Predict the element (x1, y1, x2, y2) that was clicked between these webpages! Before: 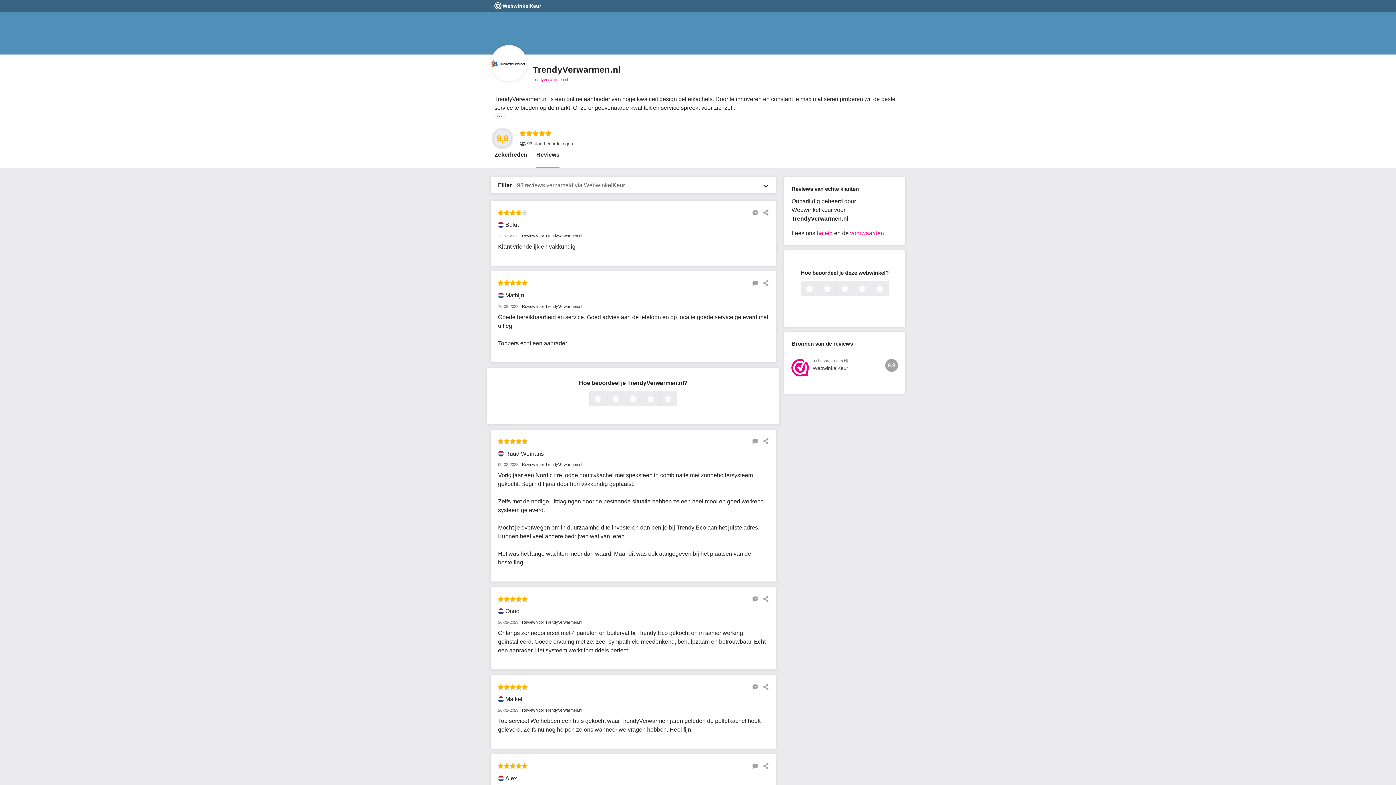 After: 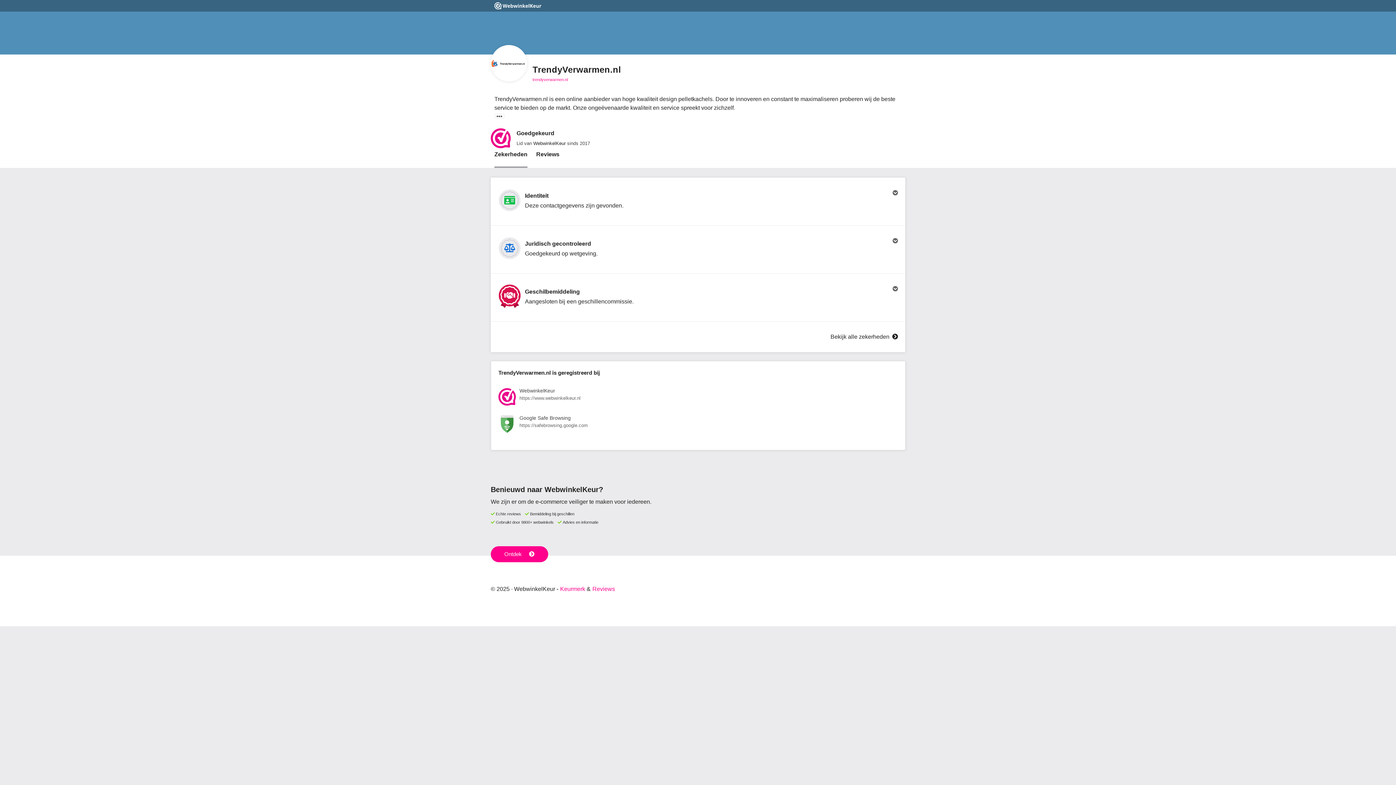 Action: label: Zekerheden bbox: (494, 150, 527, 168)